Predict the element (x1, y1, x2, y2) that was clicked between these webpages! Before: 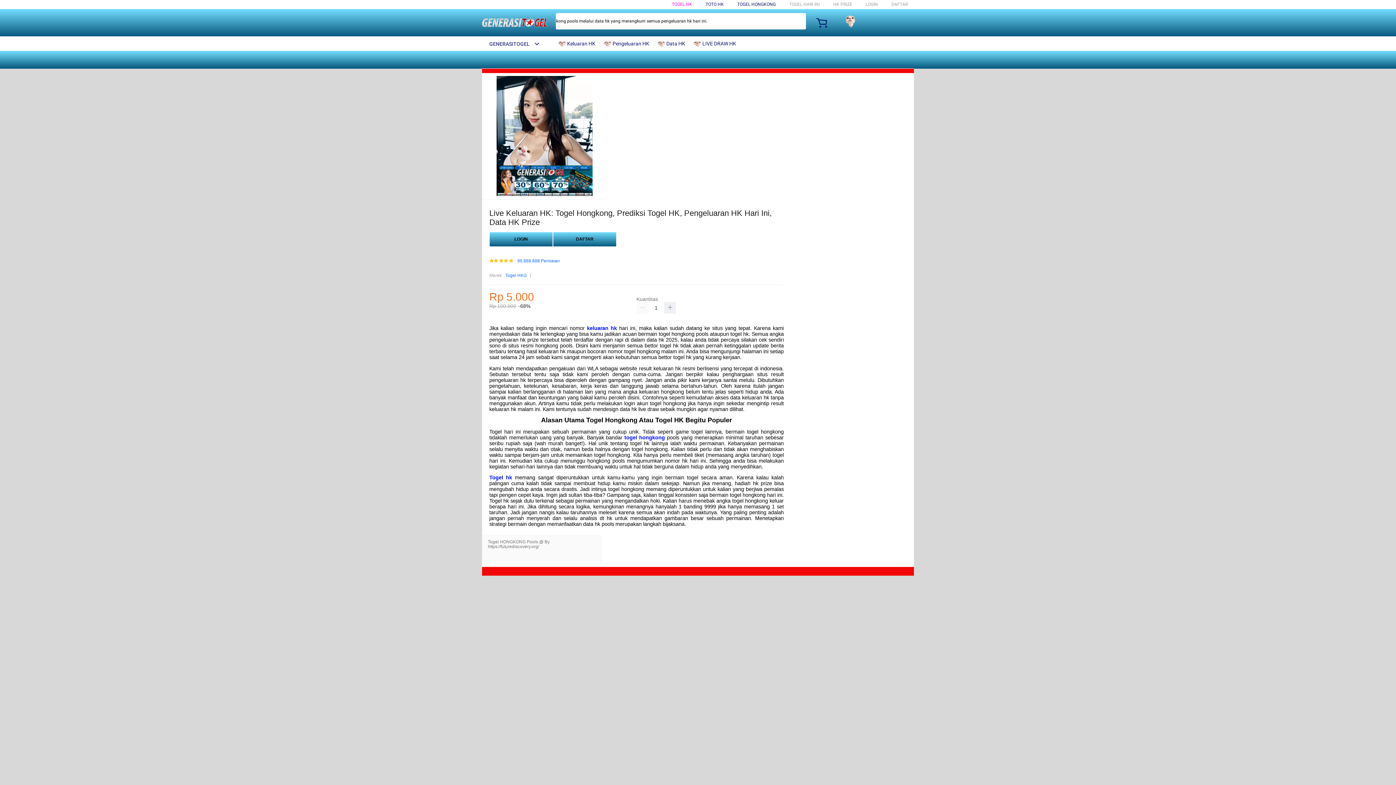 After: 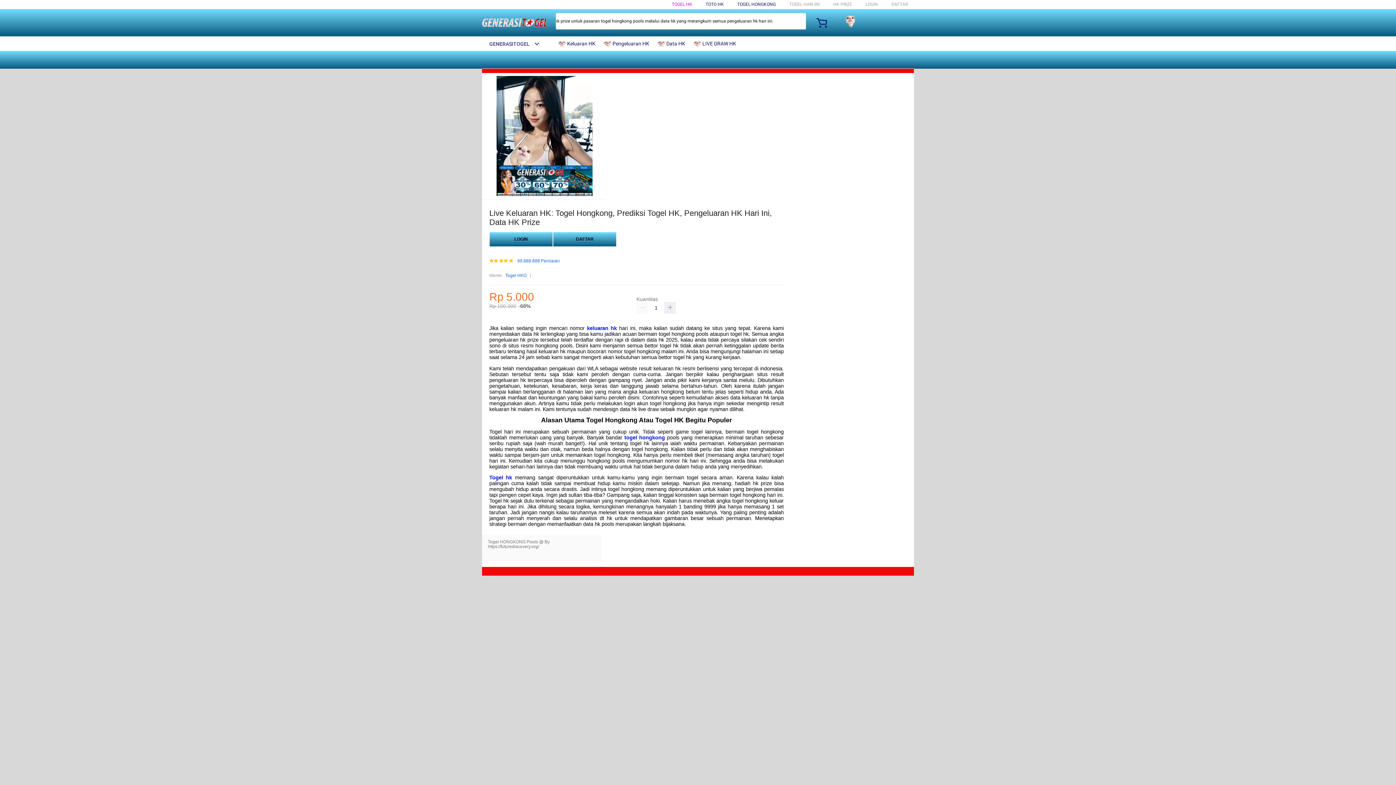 Action: label: Togel hk bbox: (489, 475, 512, 480)